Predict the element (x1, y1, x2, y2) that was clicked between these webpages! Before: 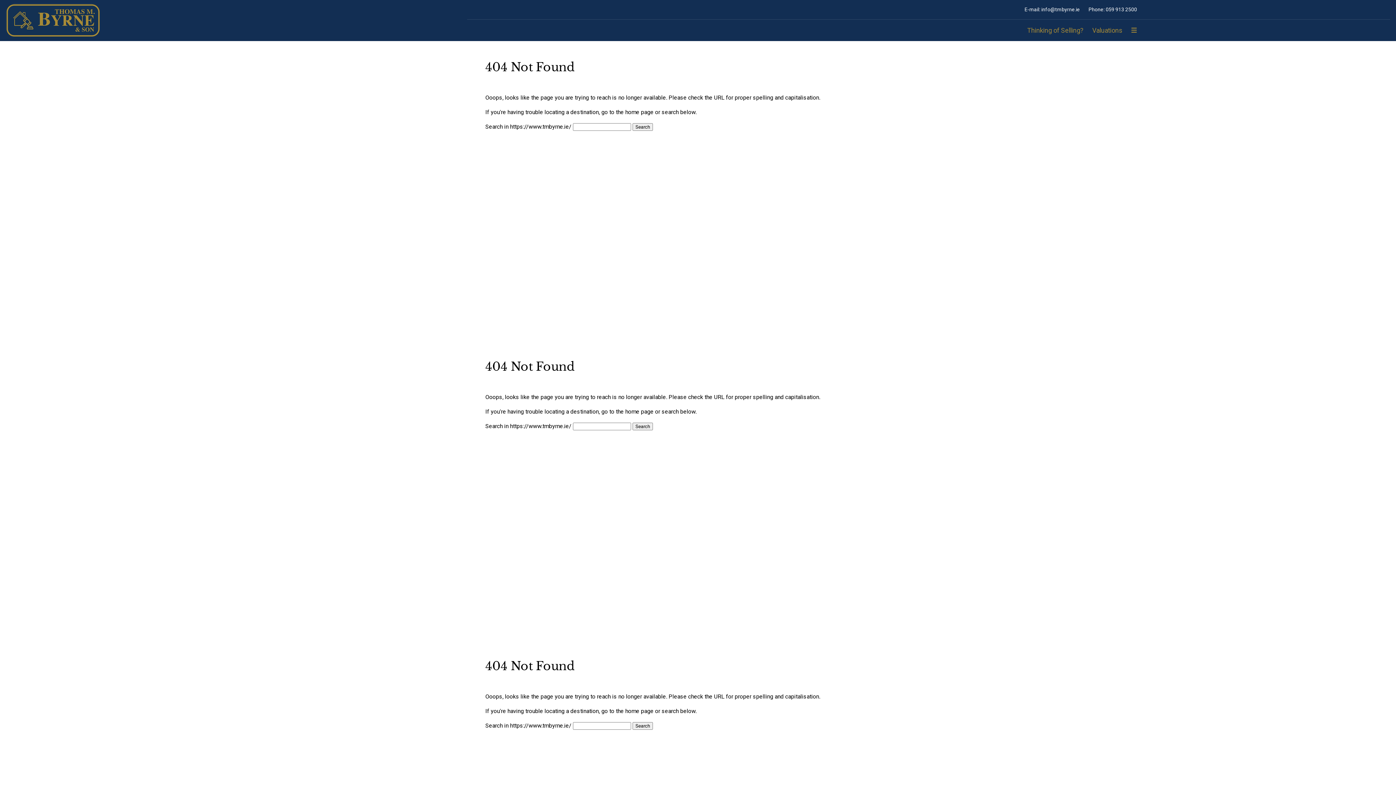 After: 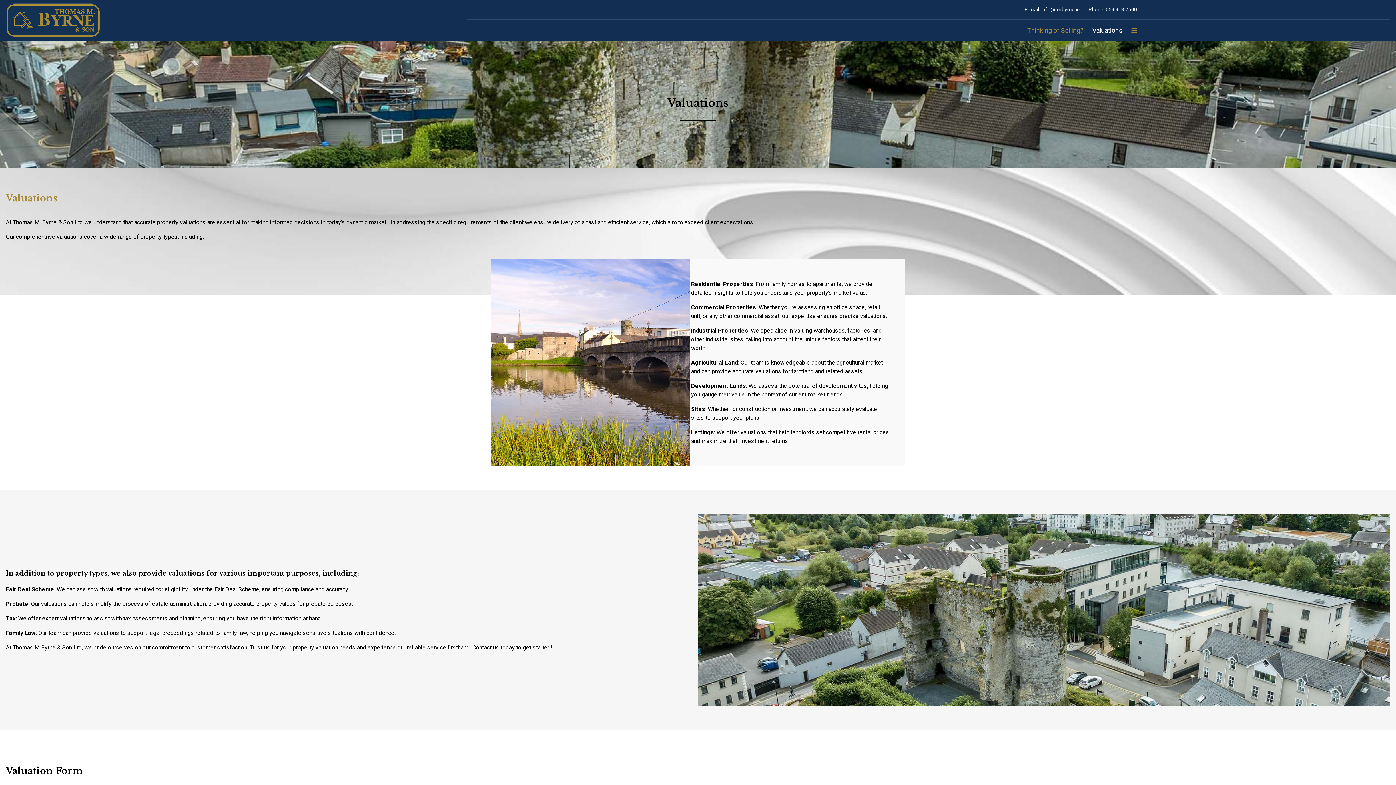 Action: bbox: (1088, 19, 1127, 41) label: Valuations